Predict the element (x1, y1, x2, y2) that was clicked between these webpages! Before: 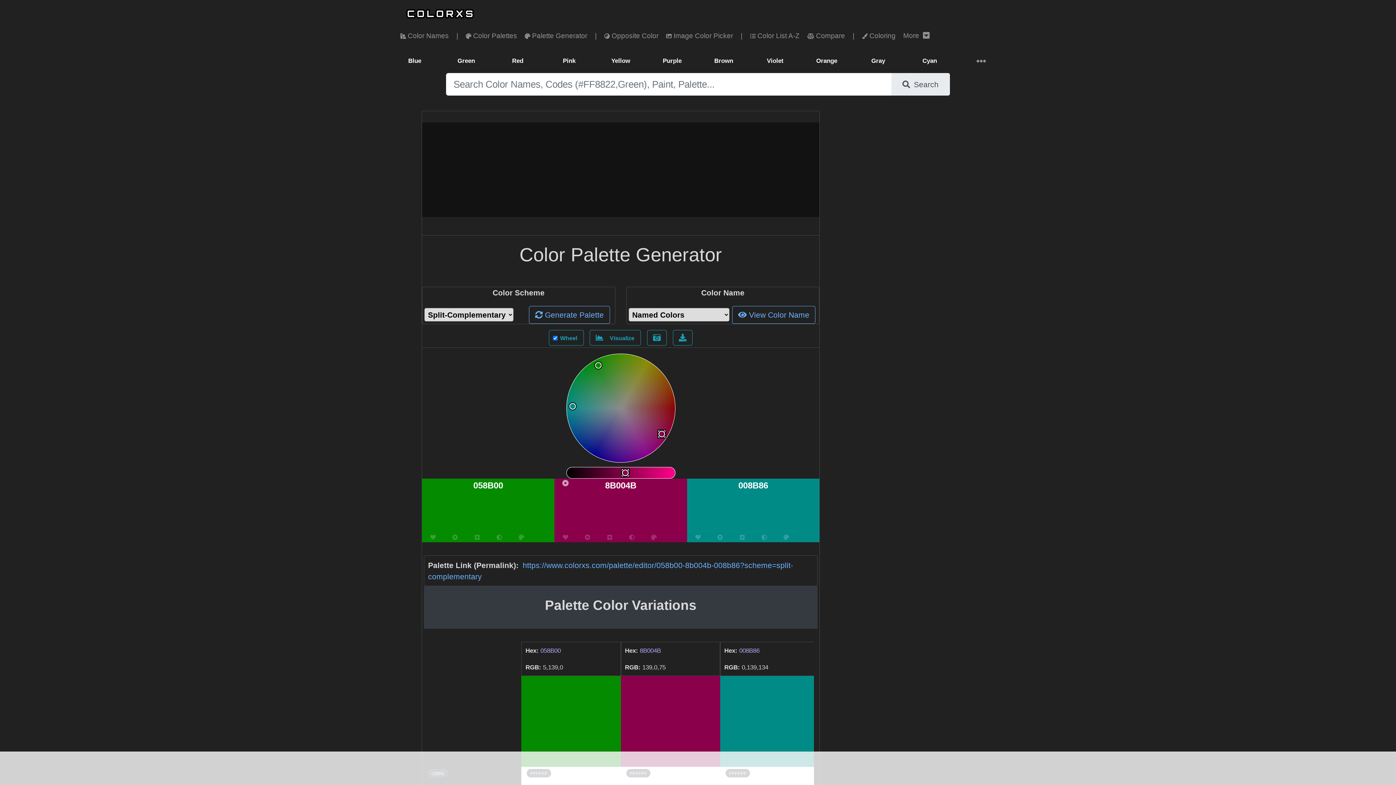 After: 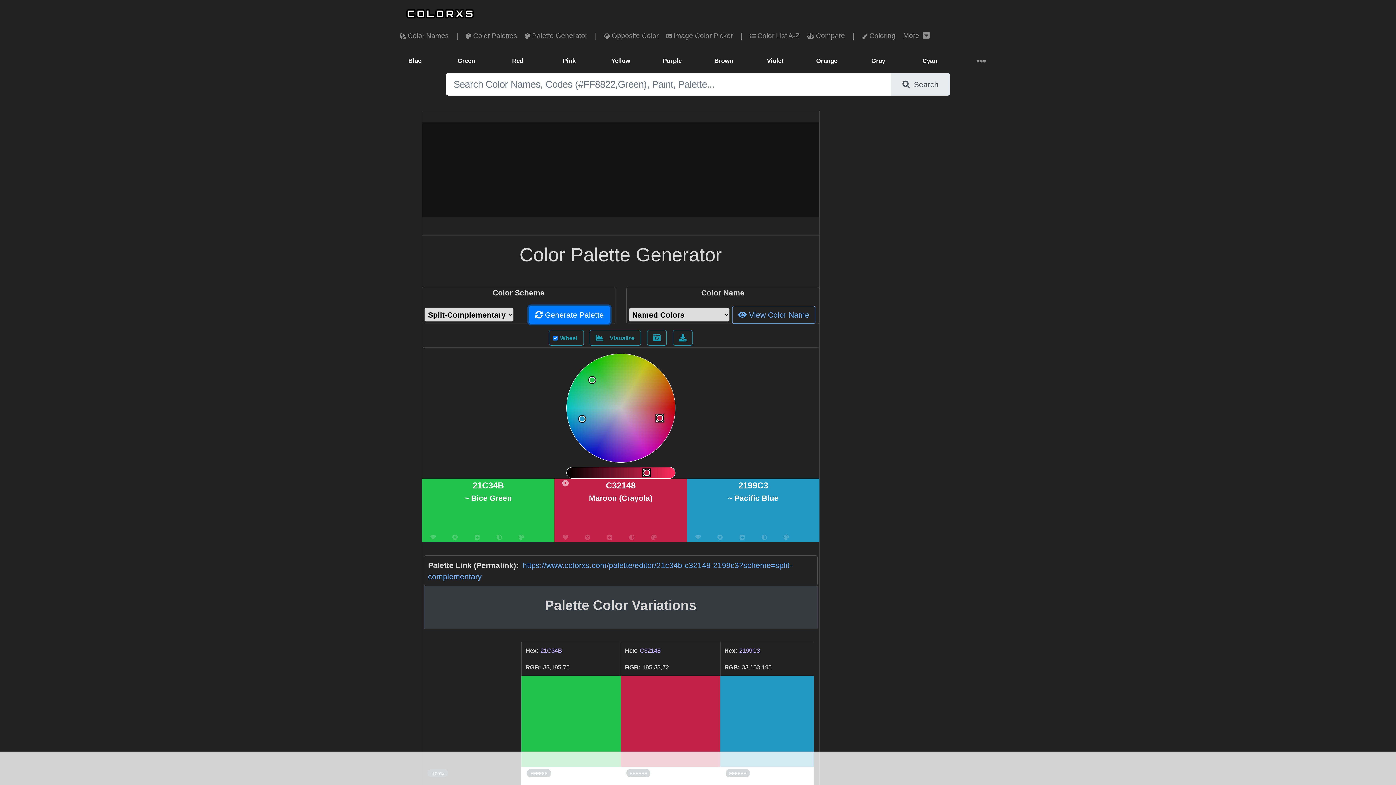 Action: label:  Generate Palette bbox: (529, 306, 610, 323)